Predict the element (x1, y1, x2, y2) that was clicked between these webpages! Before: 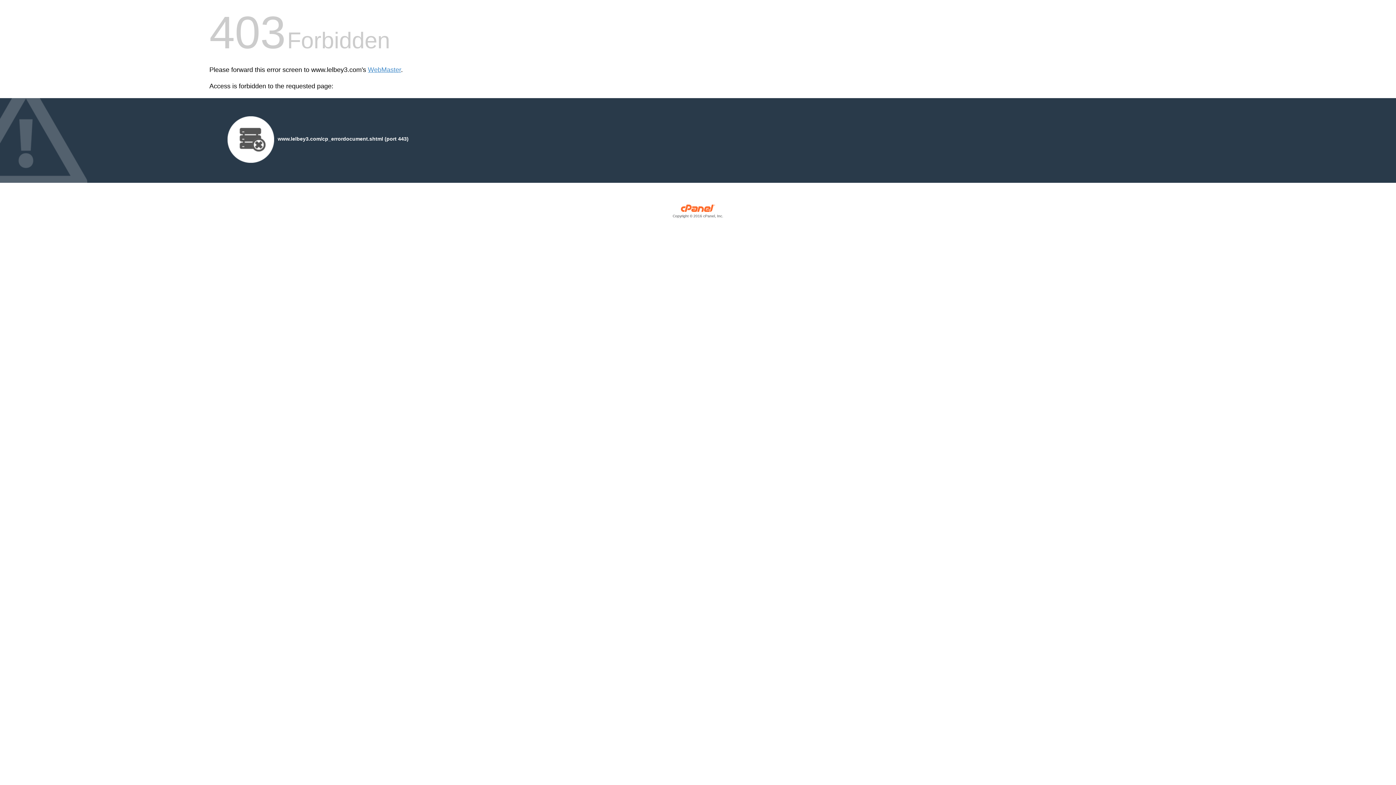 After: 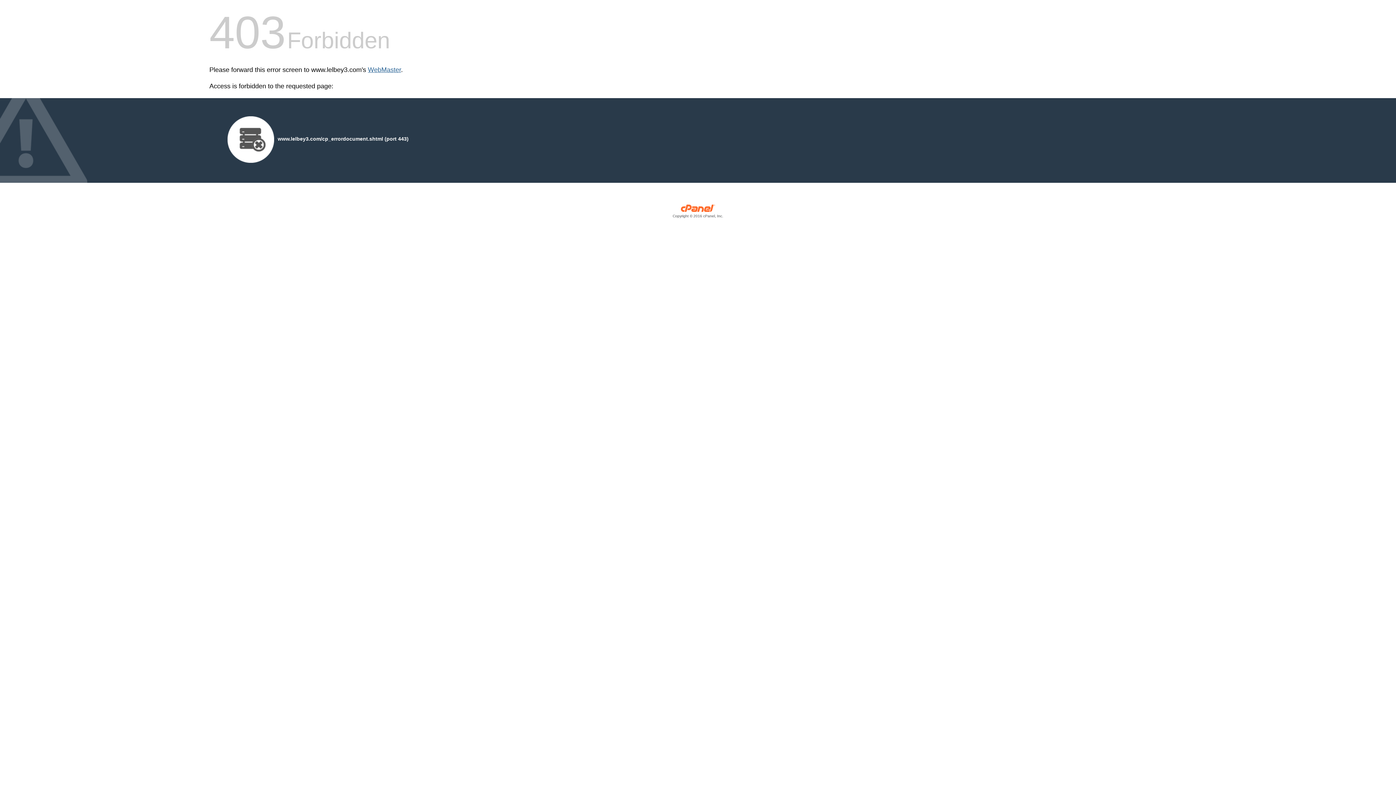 Action: bbox: (368, 66, 401, 73) label: WebMaster